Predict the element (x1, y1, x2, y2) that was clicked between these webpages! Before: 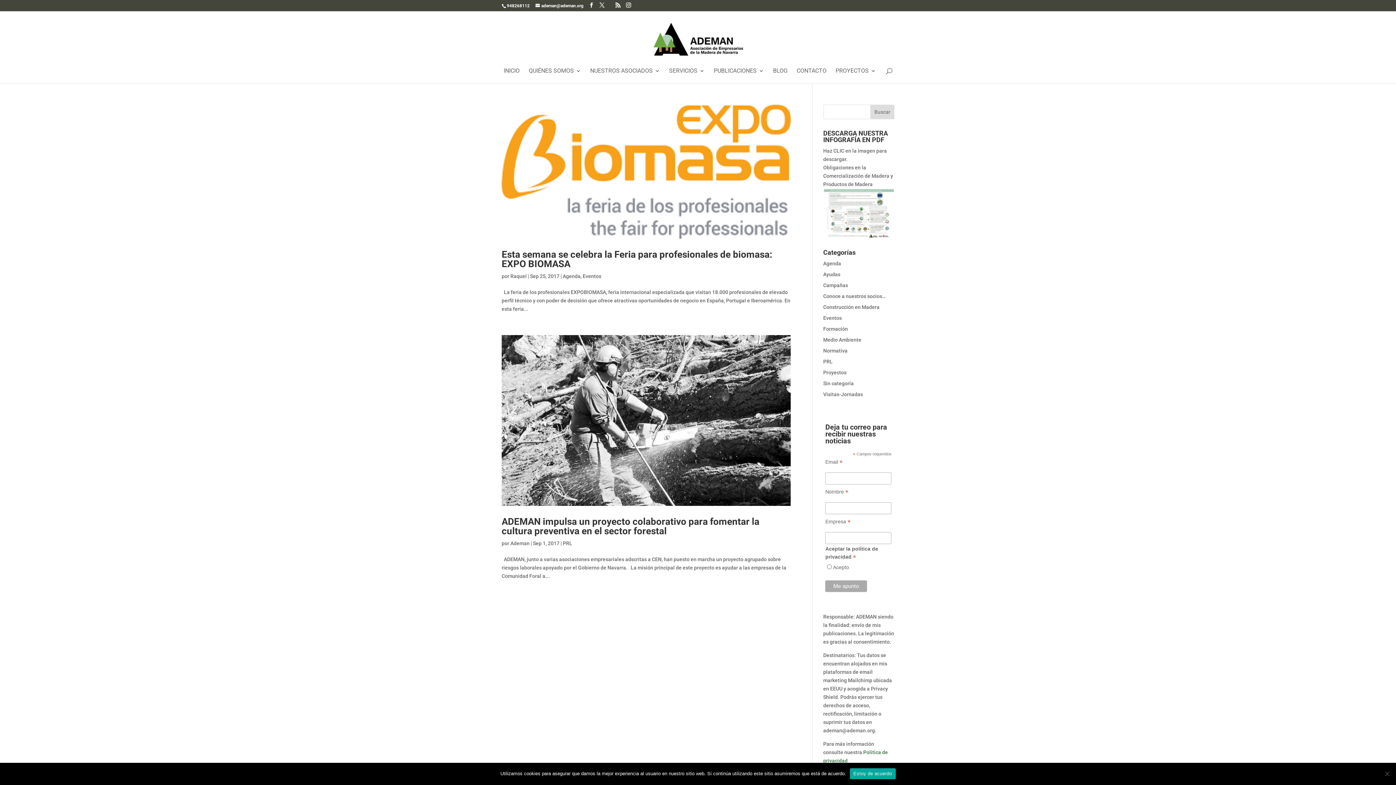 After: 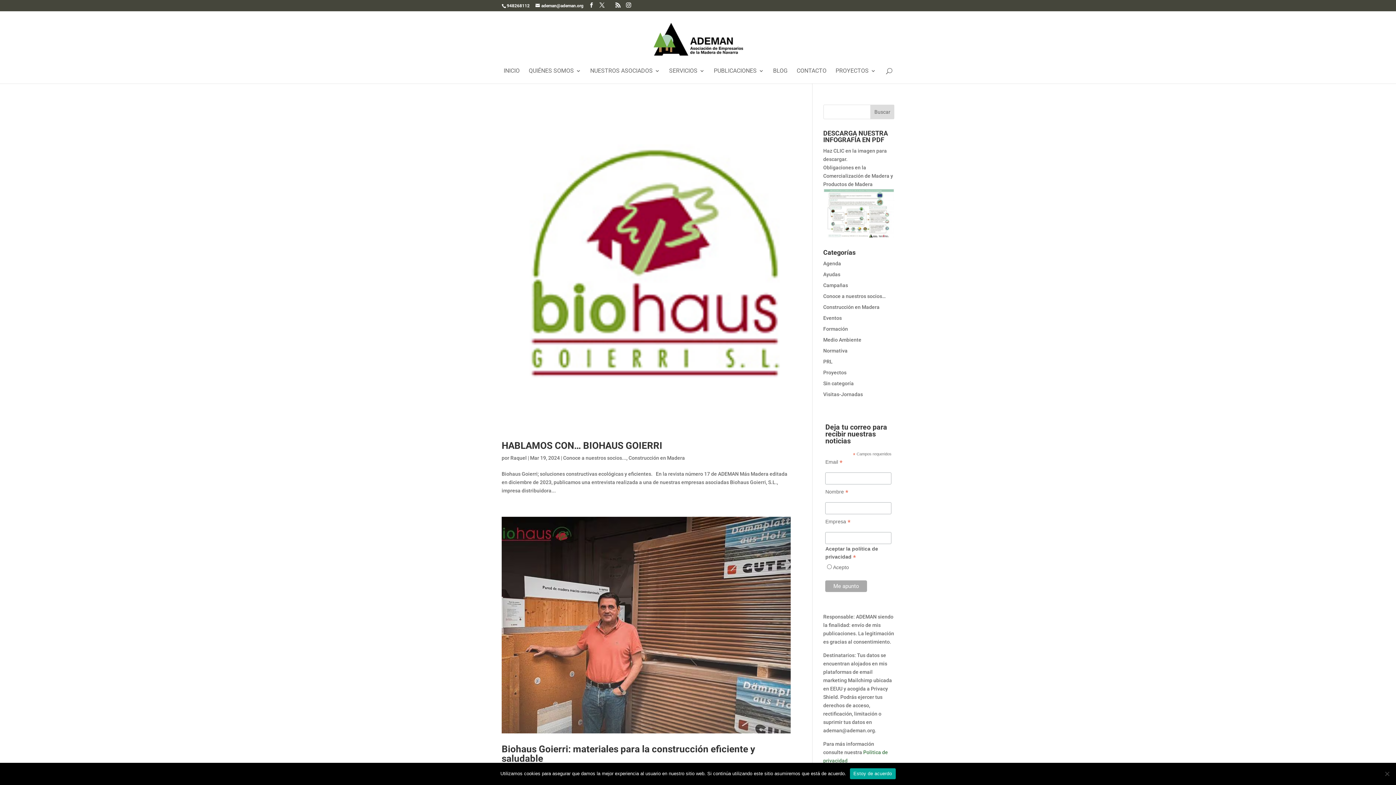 Action: label: Conoce a nuestros socios… bbox: (823, 293, 886, 299)